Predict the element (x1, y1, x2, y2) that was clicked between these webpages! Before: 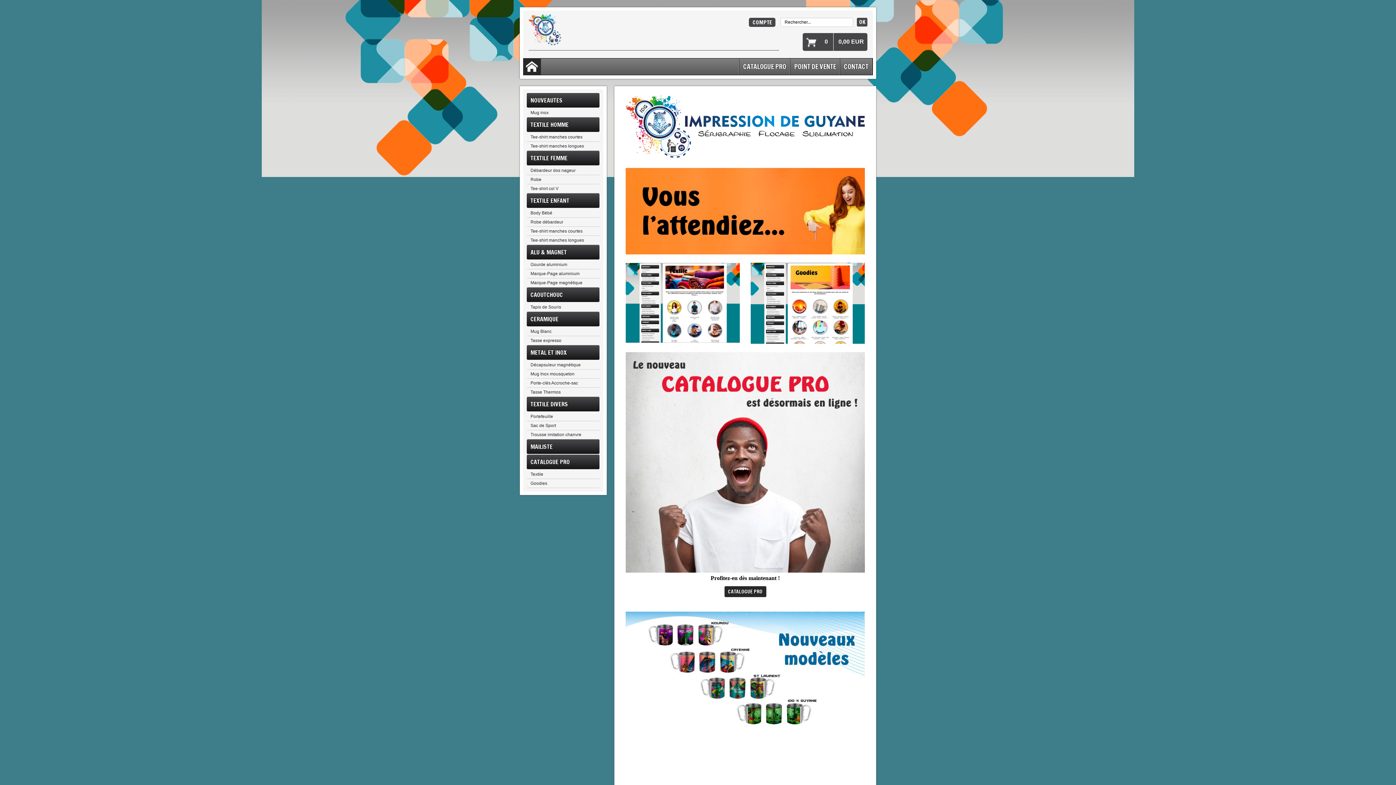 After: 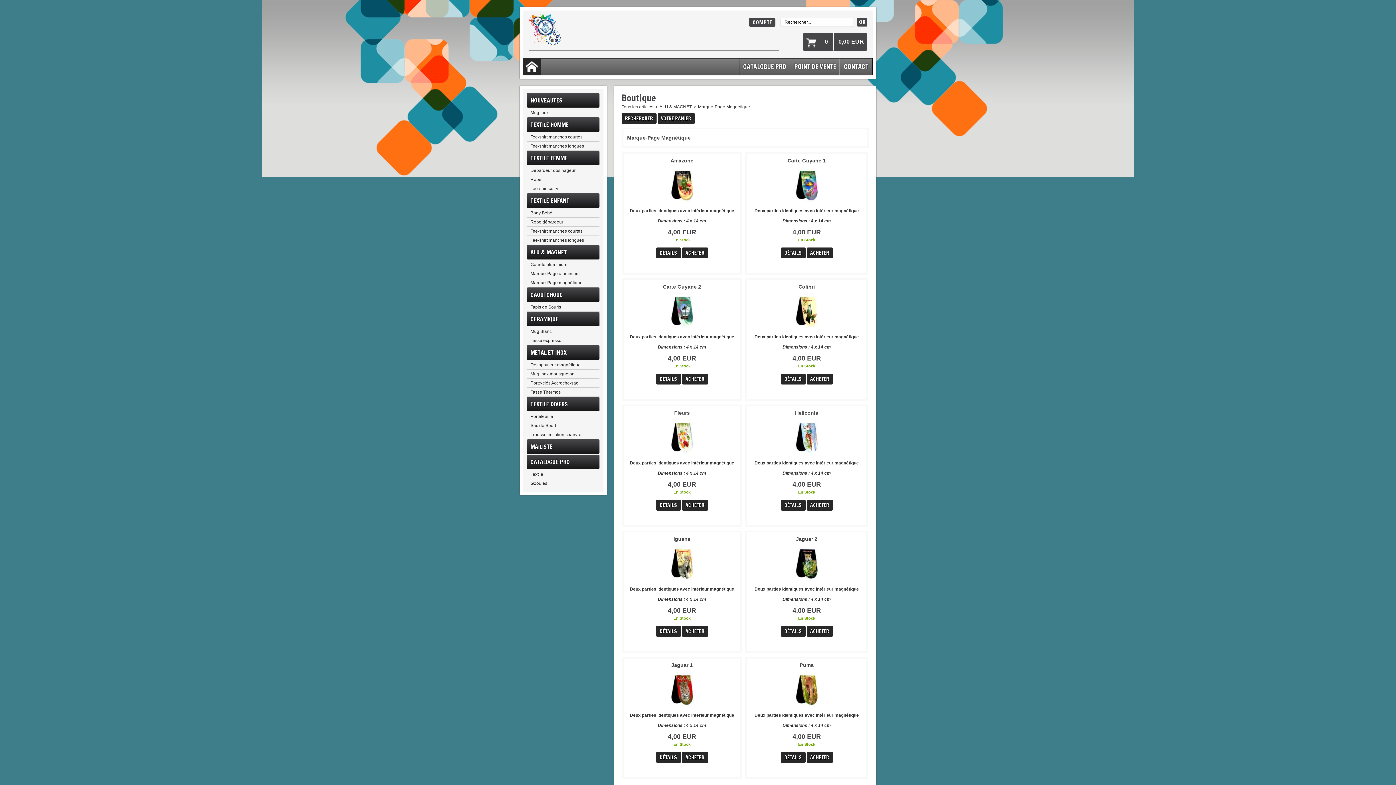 Action: label: Marque-Page magnétique bbox: (527, 278, 599, 287)